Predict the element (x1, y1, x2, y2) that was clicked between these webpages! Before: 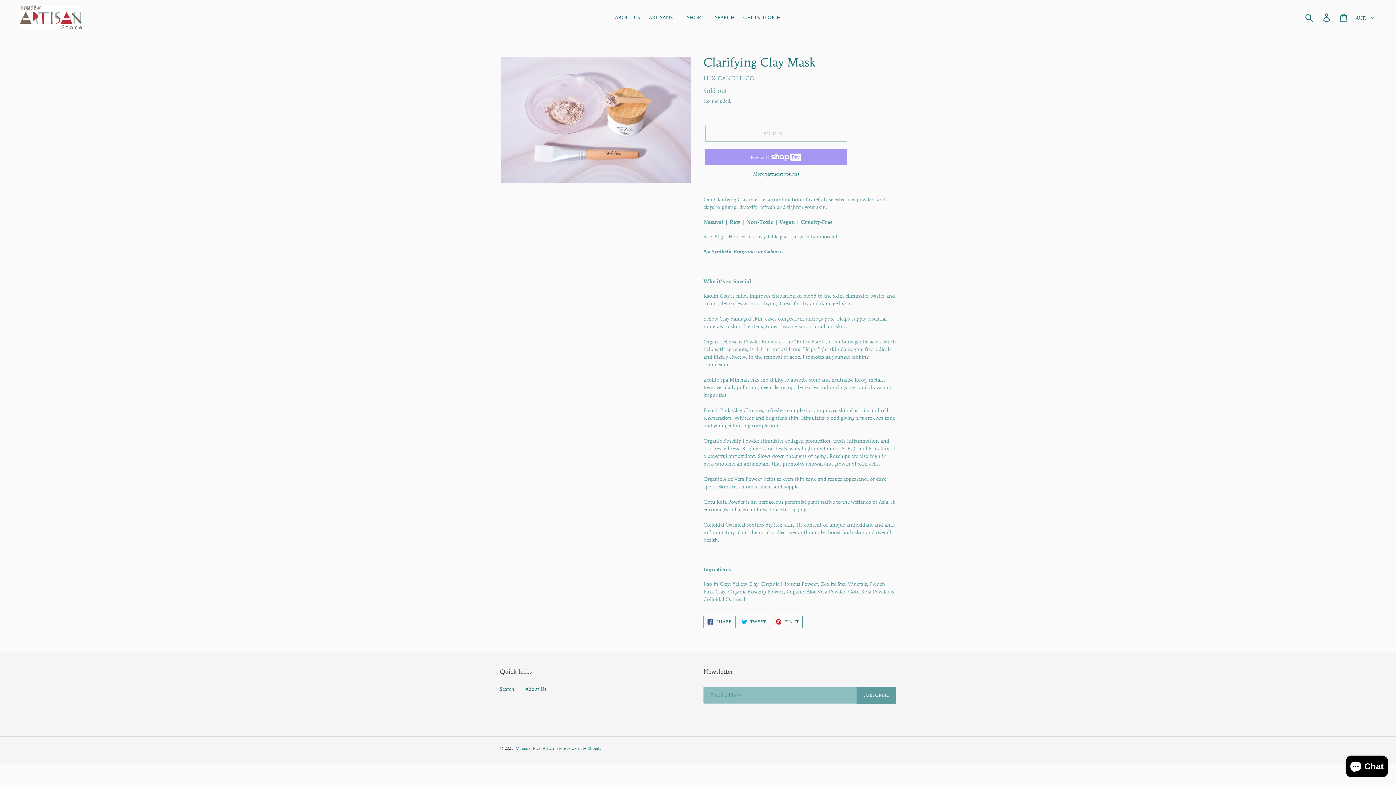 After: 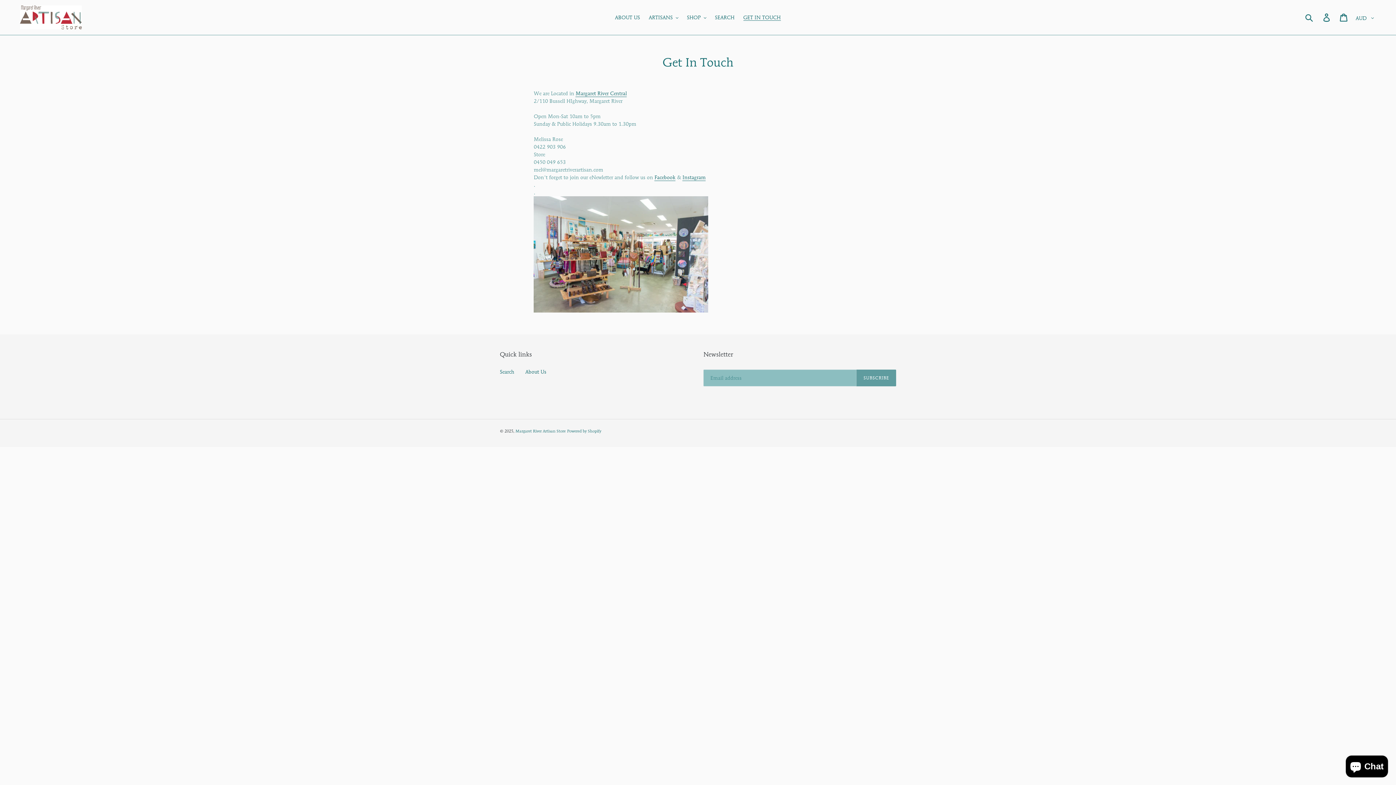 Action: label: GET IN TOUCH bbox: (739, 12, 784, 22)